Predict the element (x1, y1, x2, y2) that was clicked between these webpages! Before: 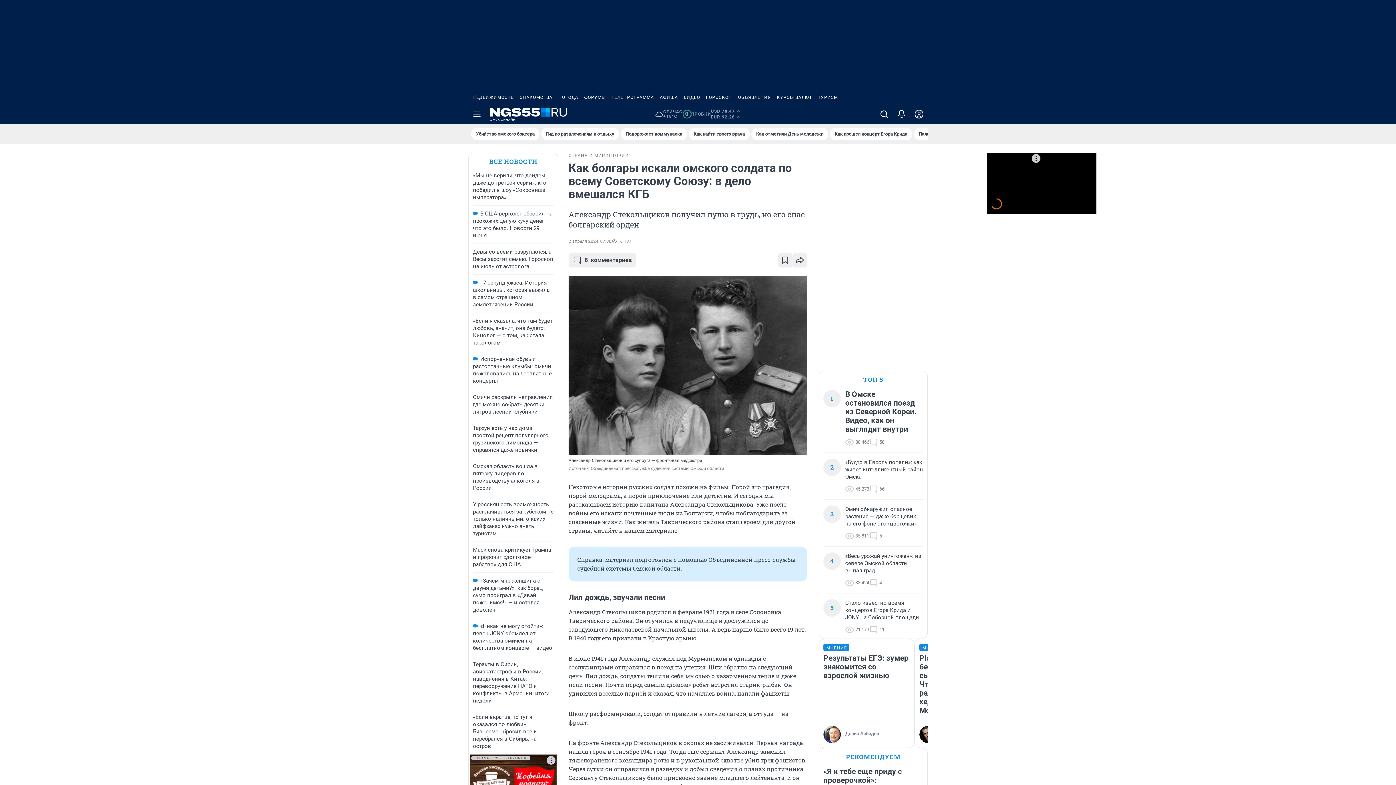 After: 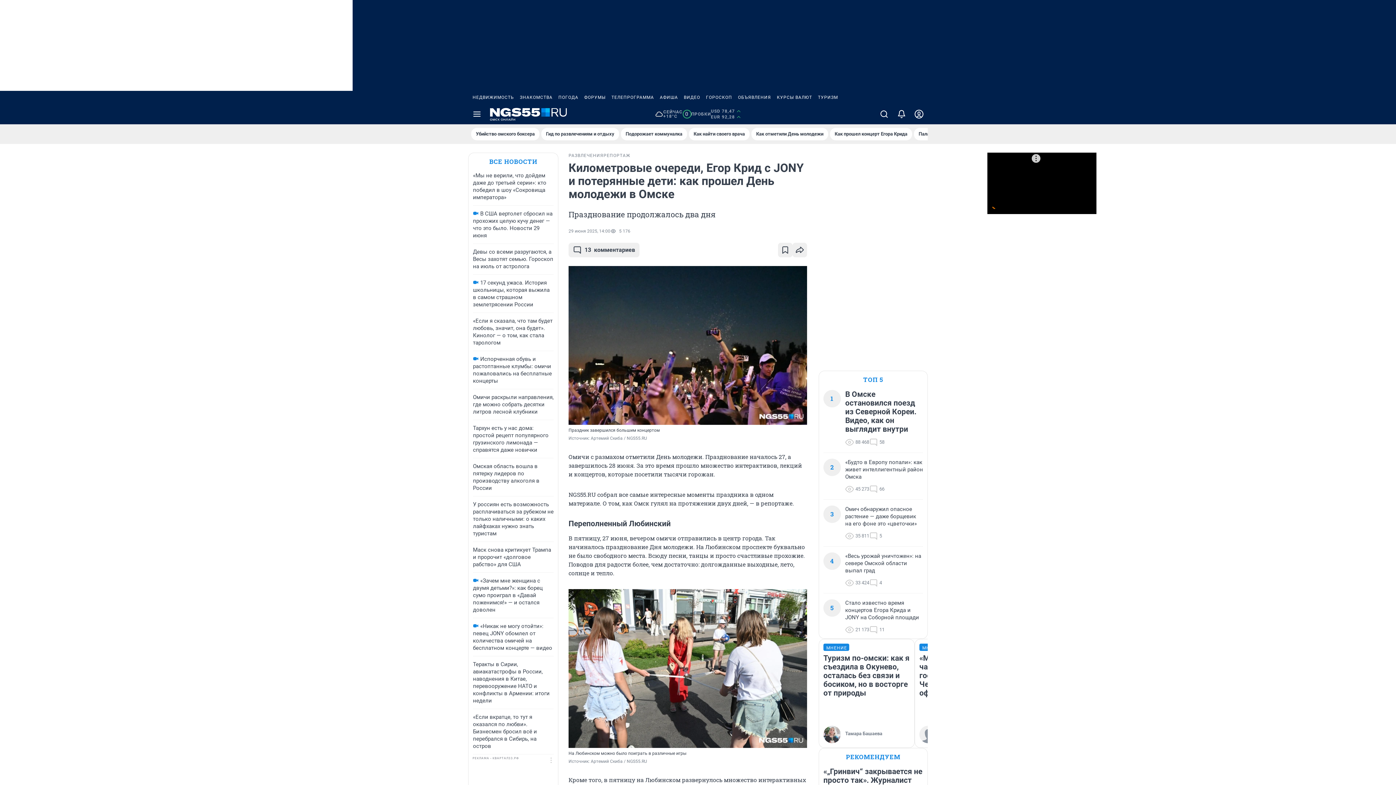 Action: label: Как отметили День молодежи bbox: (751, 128, 828, 140)